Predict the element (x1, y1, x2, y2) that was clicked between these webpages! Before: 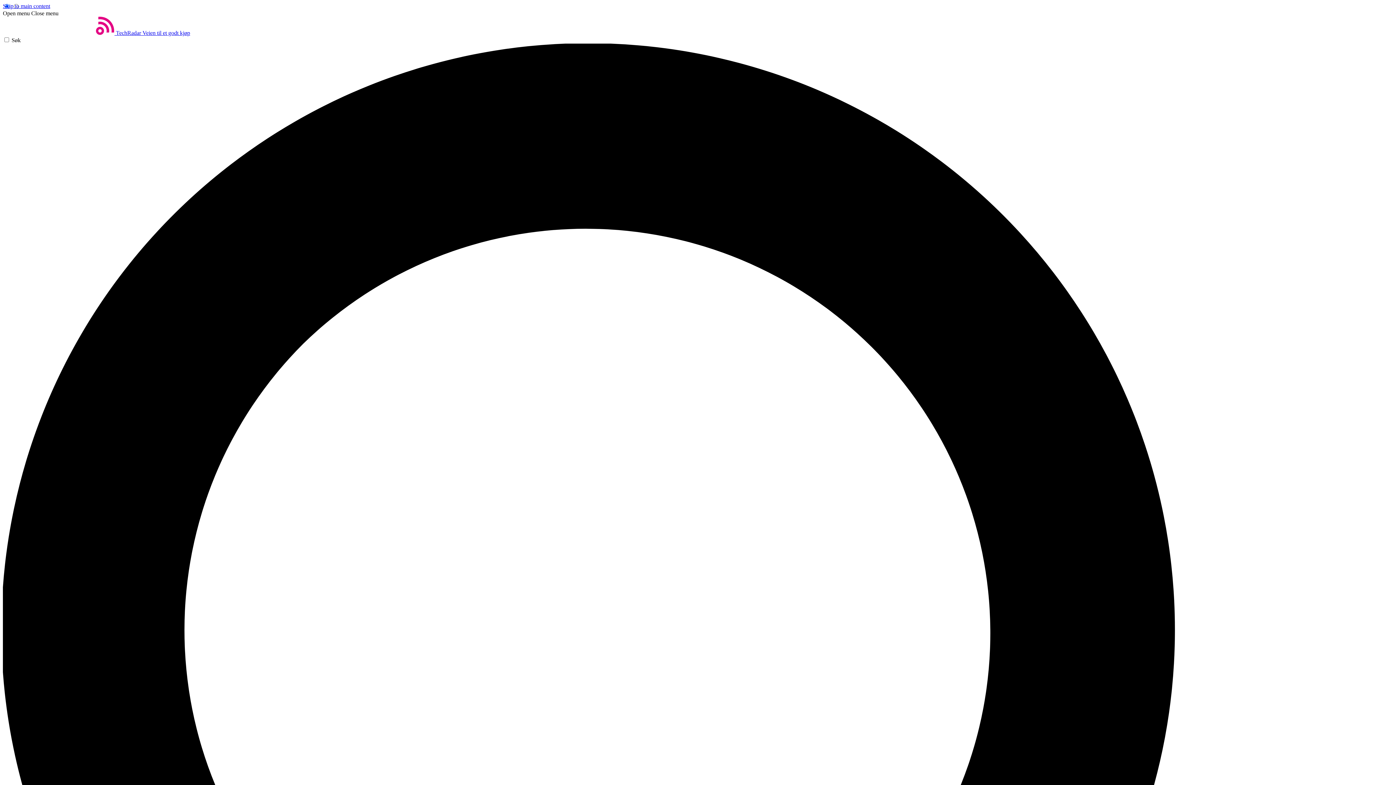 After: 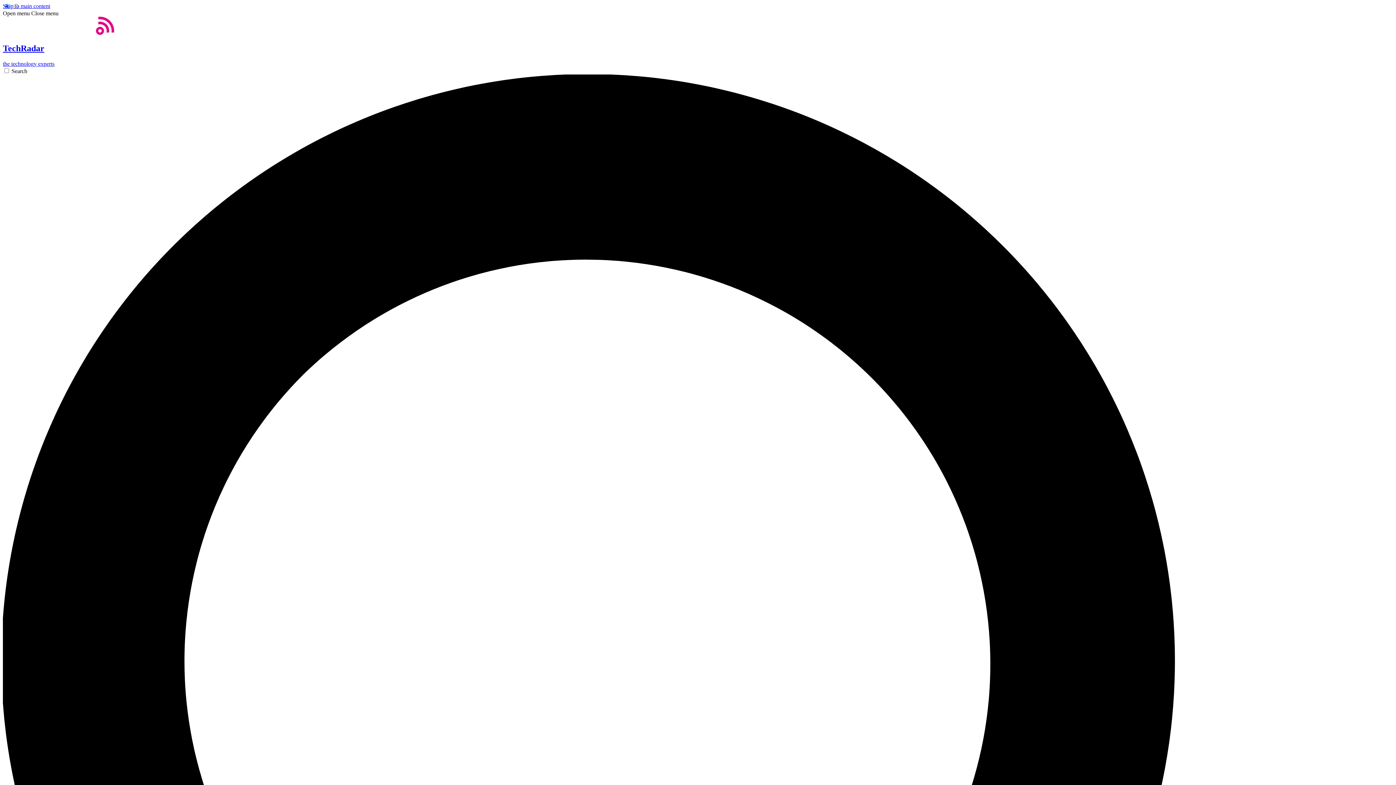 Action: bbox: (2, 29, 190, 36) label: Hjem